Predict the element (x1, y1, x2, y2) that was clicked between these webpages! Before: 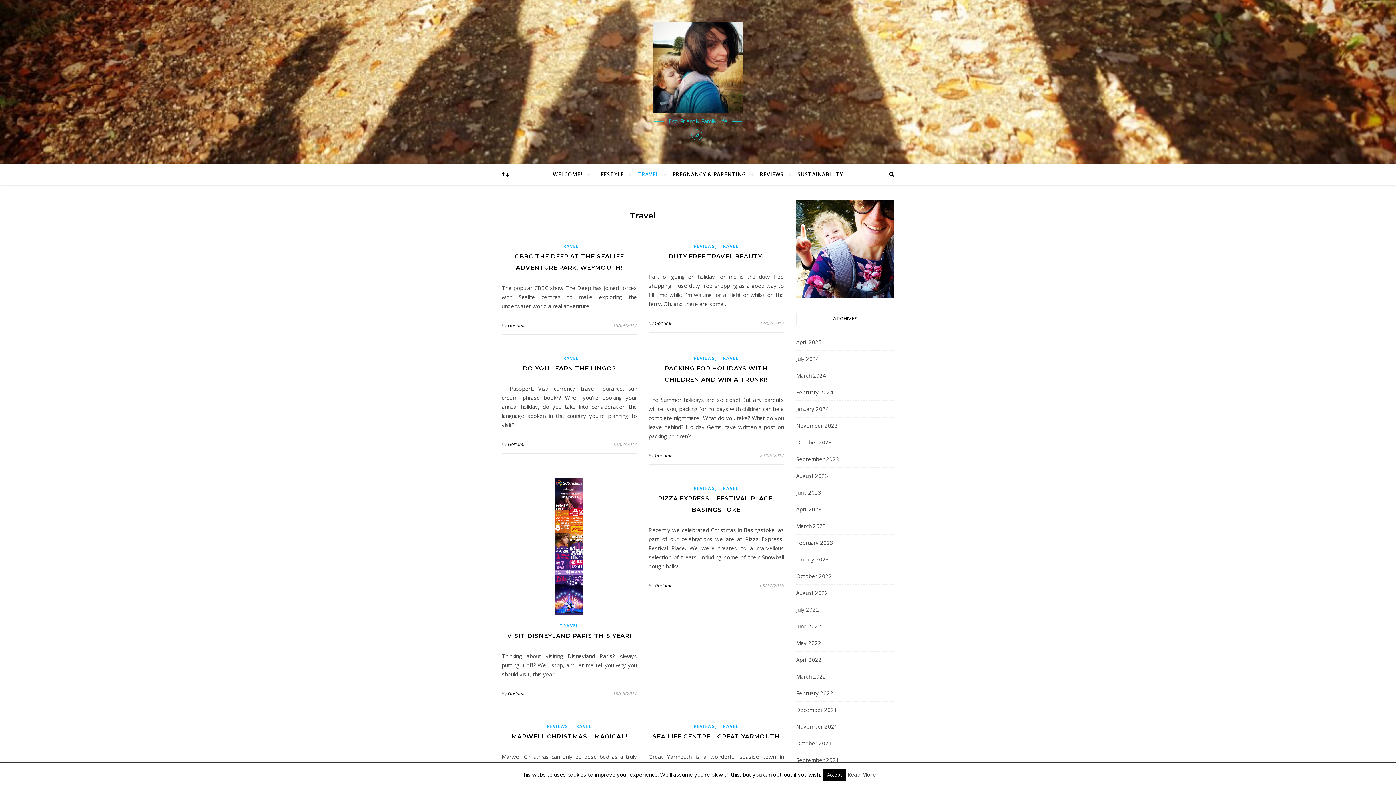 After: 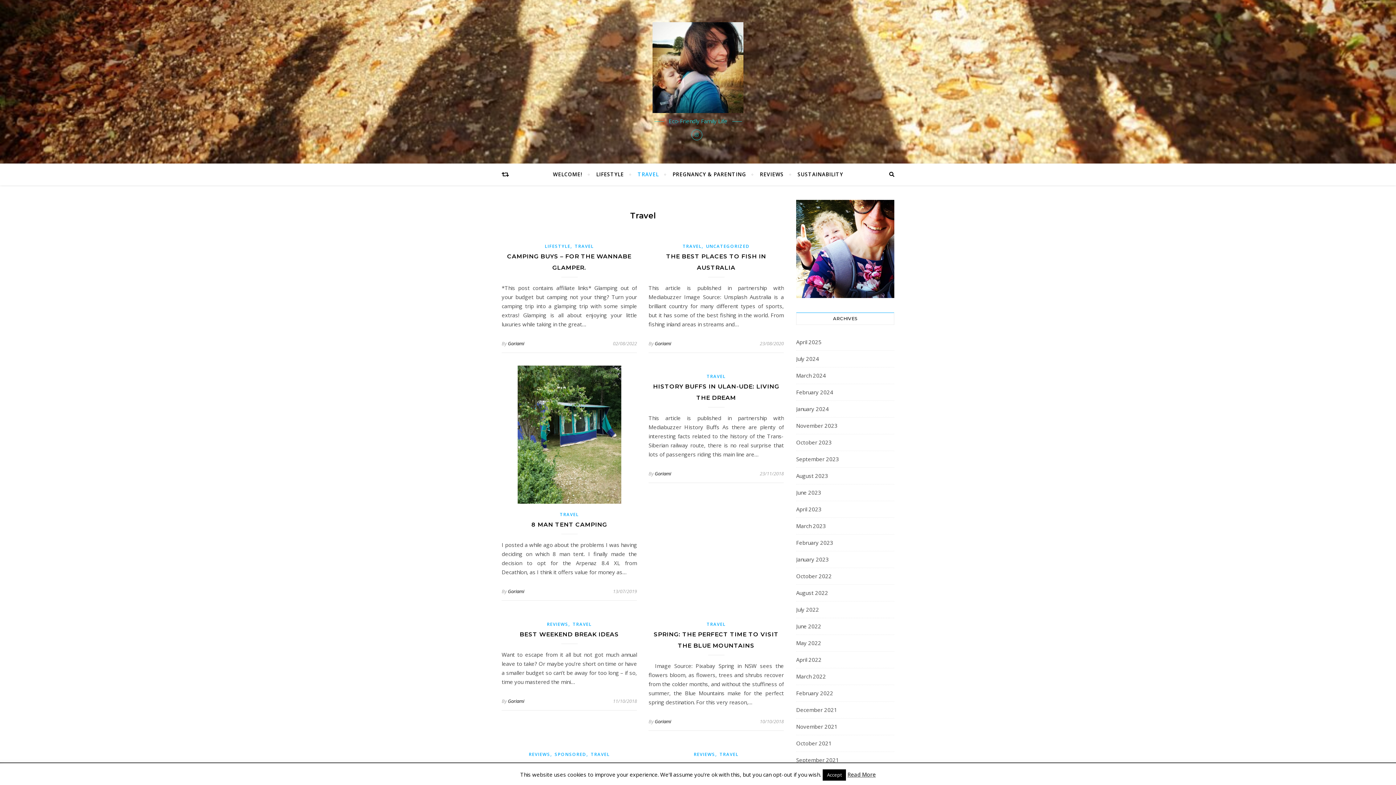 Action: bbox: (719, 243, 738, 249) label: TRAVEL